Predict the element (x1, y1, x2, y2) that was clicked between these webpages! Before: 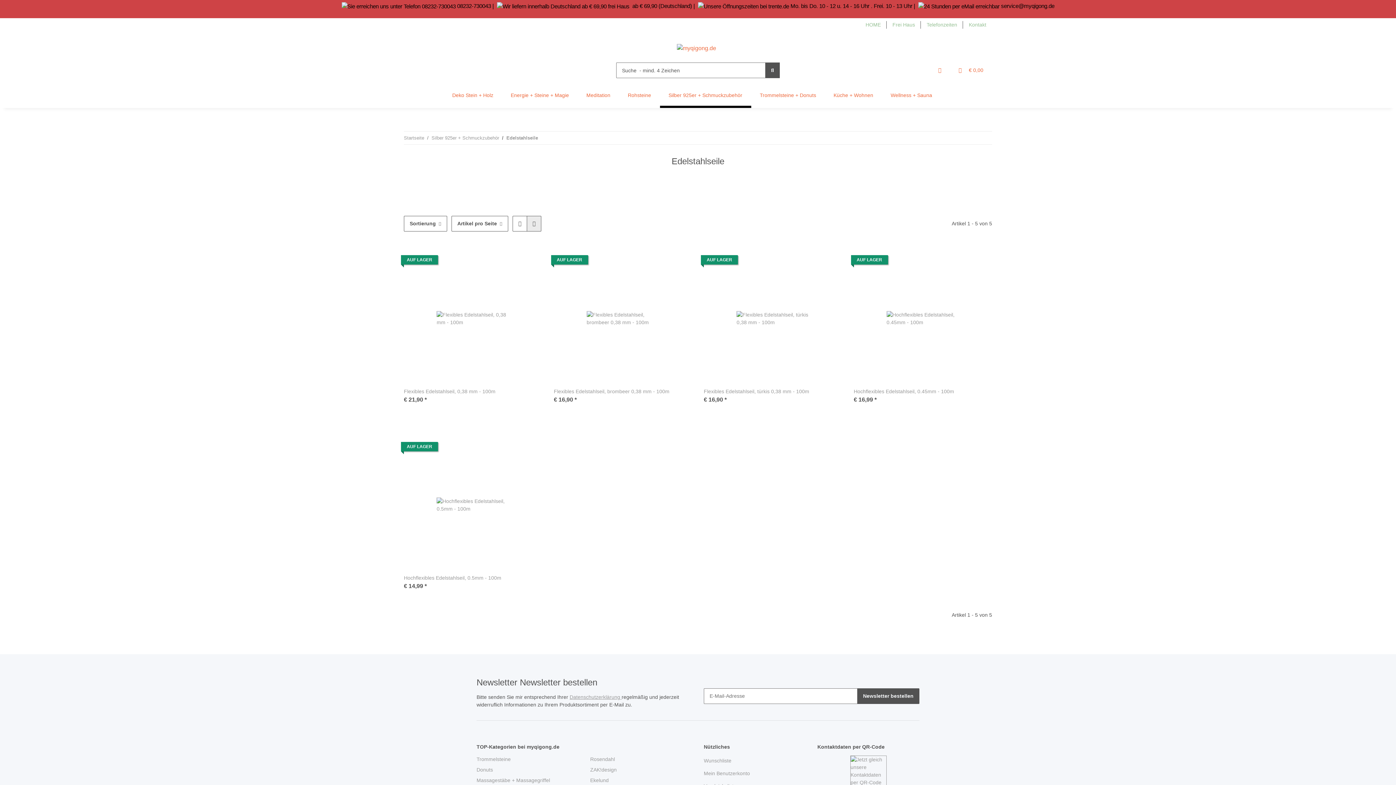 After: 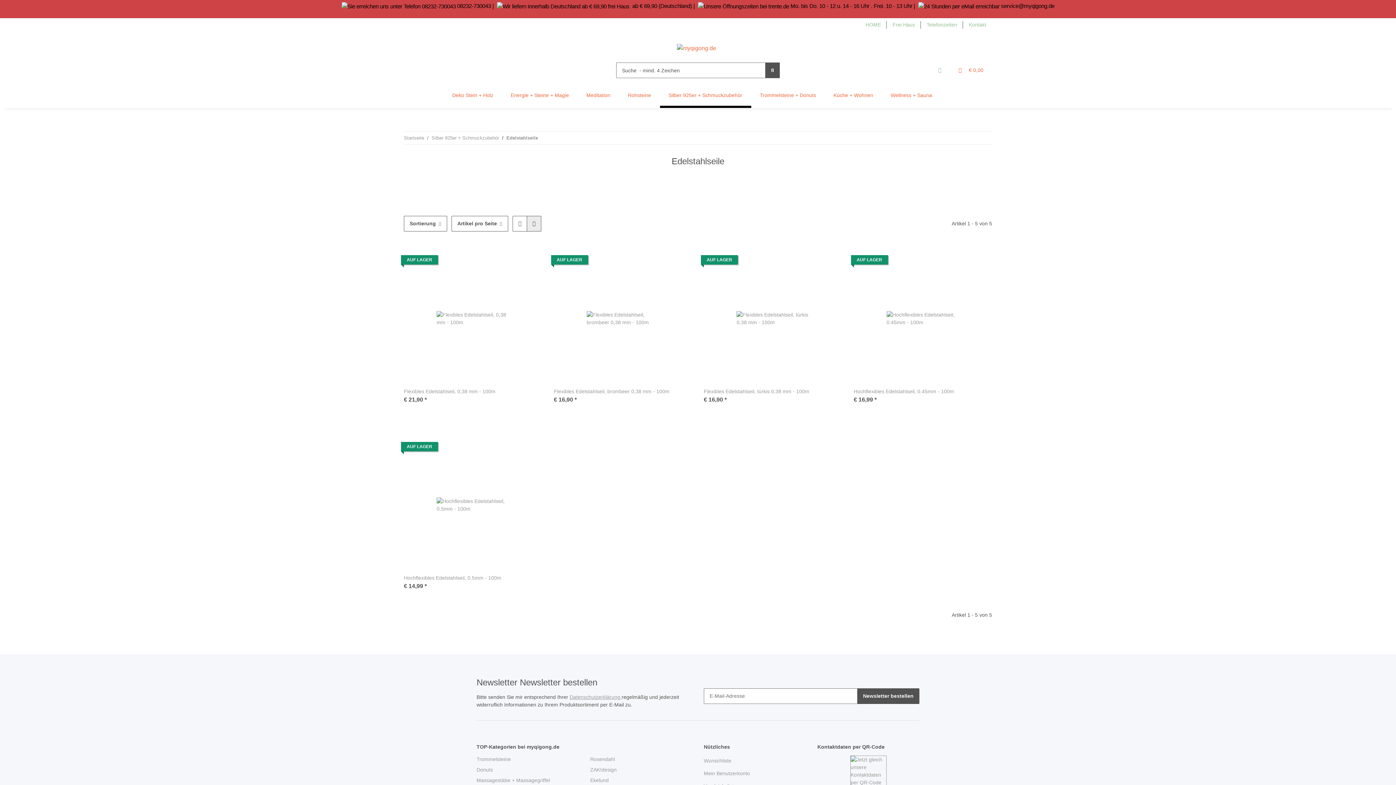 Action: label: Mein Konto bbox: (929, 57, 950, 83)